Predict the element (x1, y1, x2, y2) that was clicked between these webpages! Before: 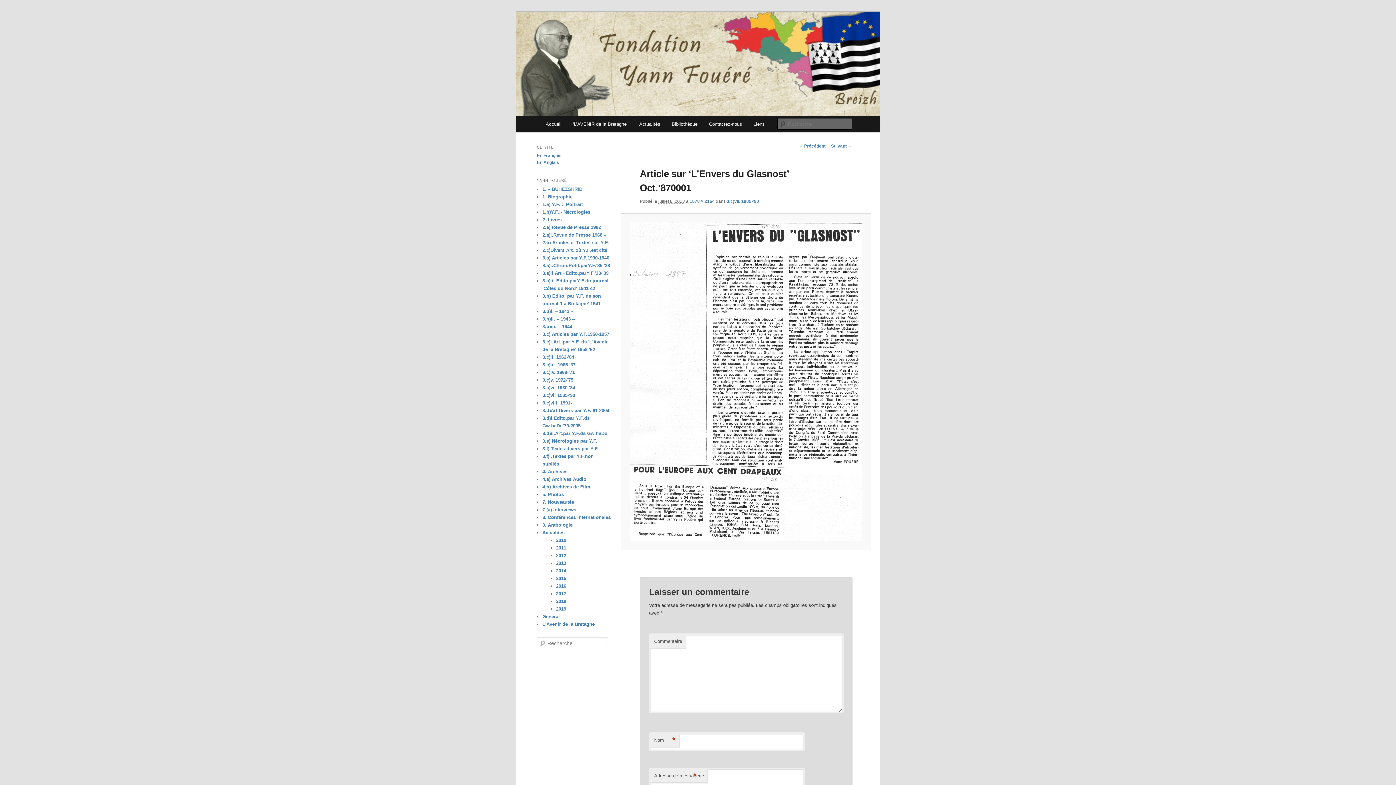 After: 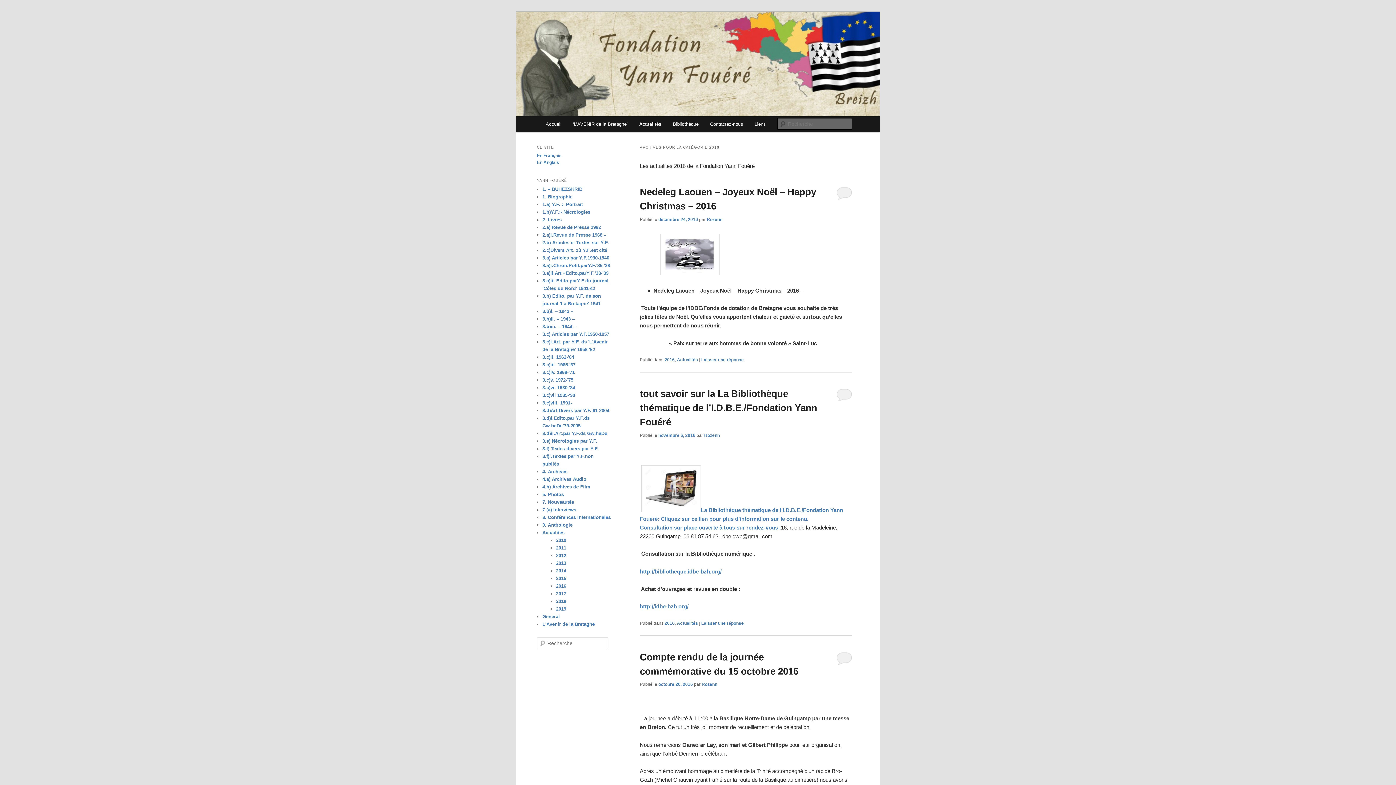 Action: bbox: (556, 583, 566, 589) label: 2016